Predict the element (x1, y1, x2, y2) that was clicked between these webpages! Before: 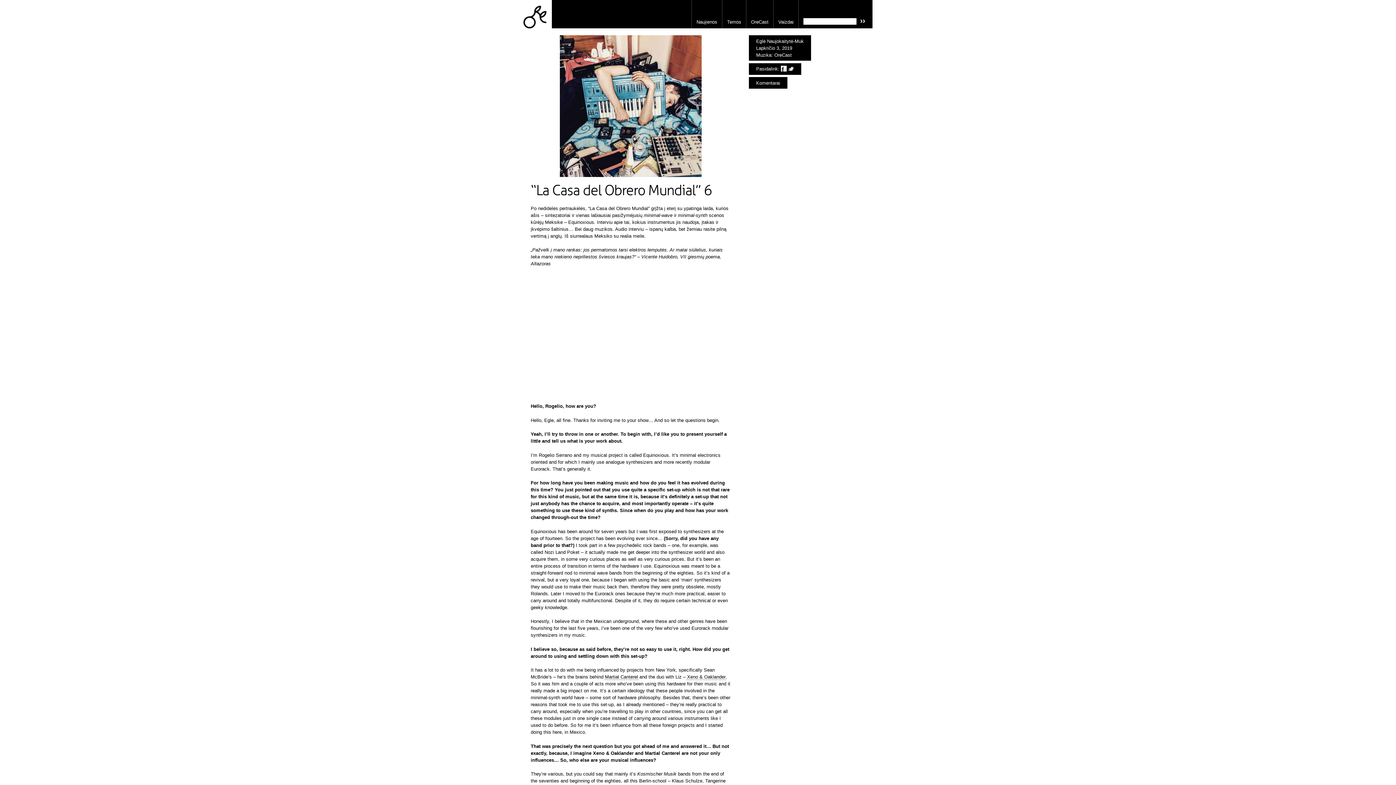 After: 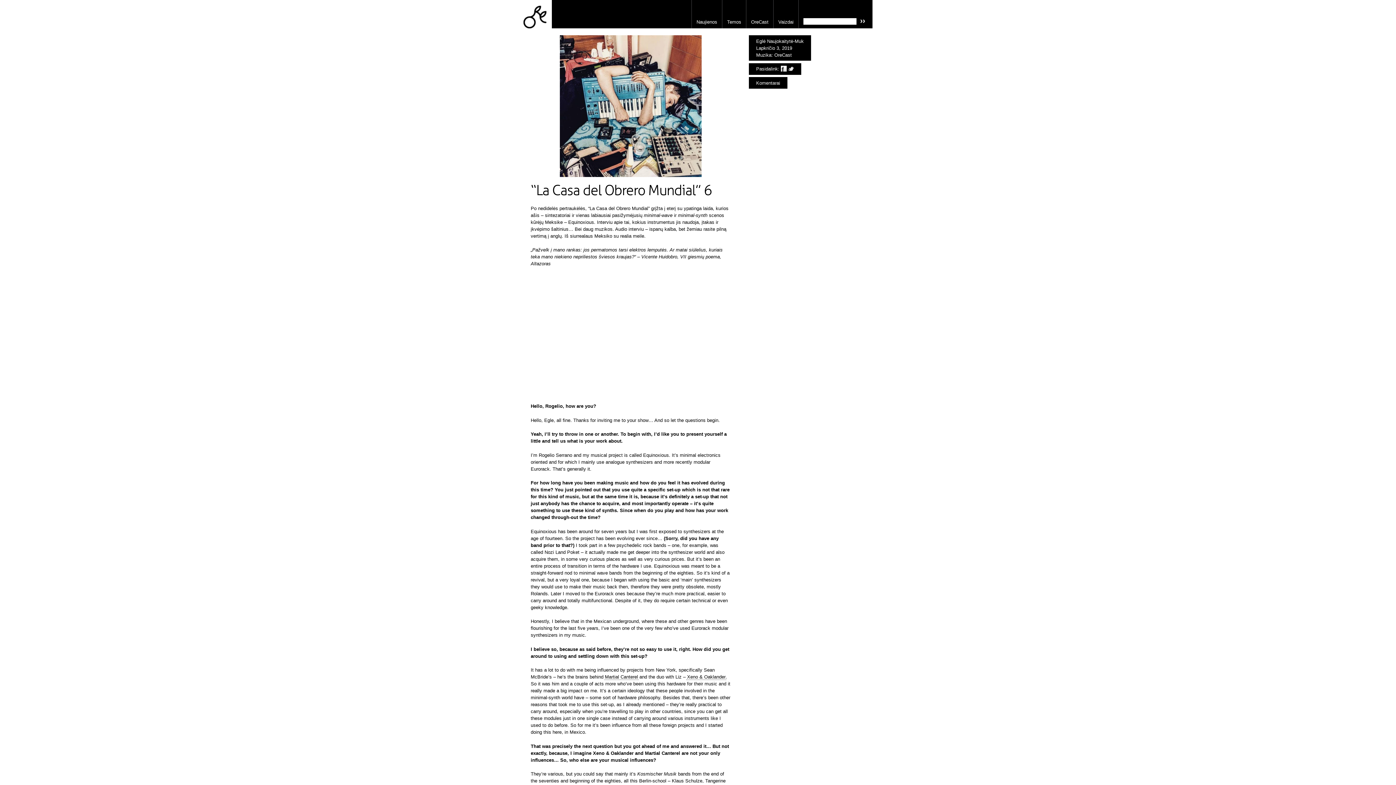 Action: bbox: (787, 66, 794, 71)